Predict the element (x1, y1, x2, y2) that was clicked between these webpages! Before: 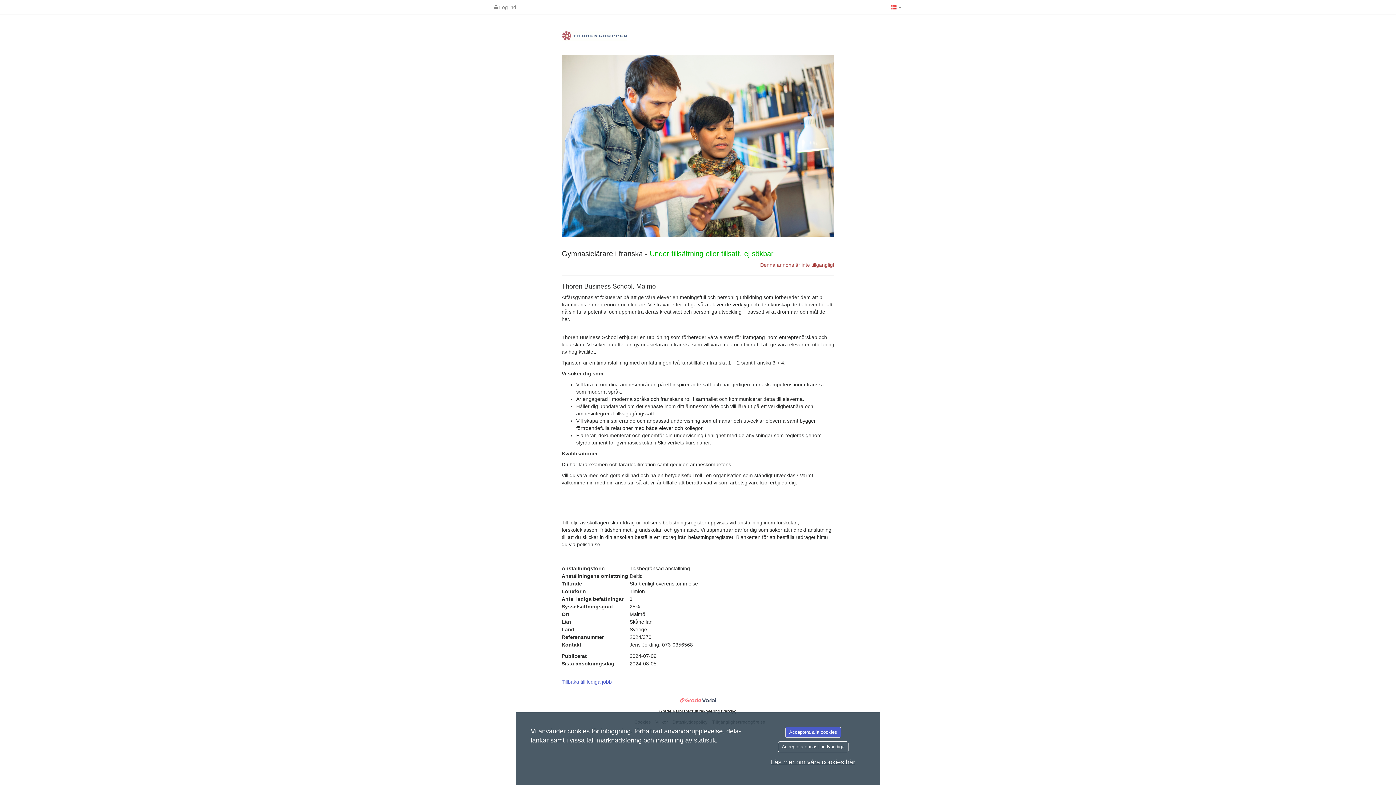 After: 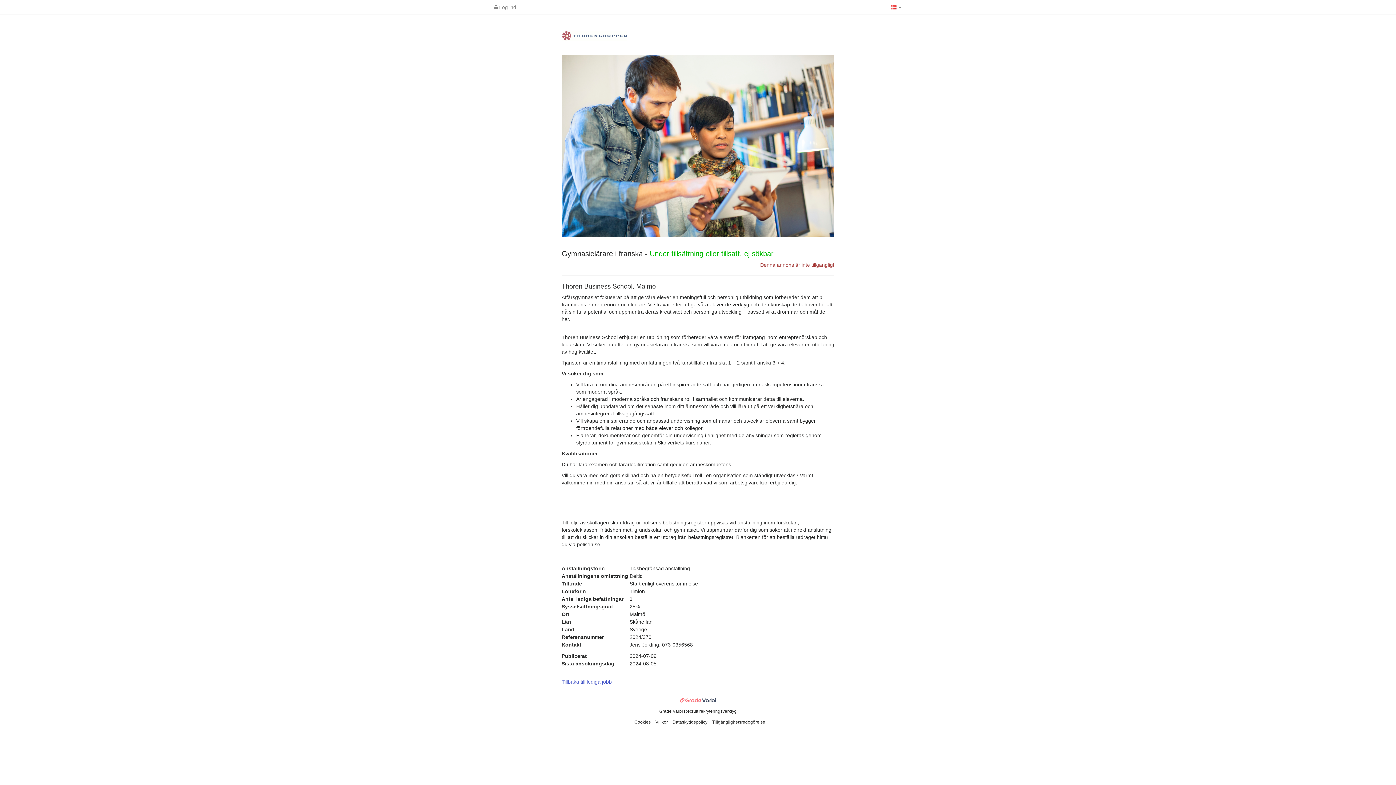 Action: bbox: (785, 727, 841, 738) label: Acceptera alla cookies